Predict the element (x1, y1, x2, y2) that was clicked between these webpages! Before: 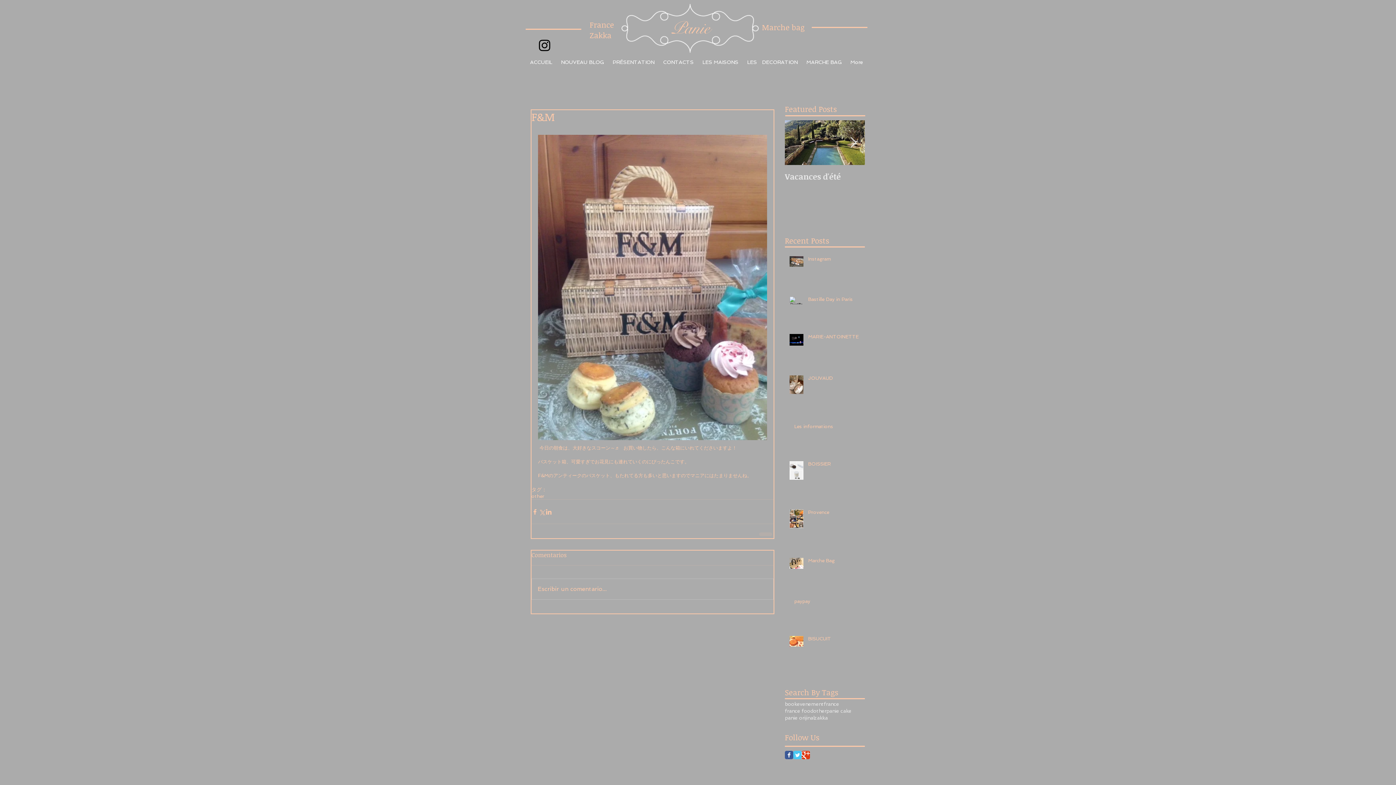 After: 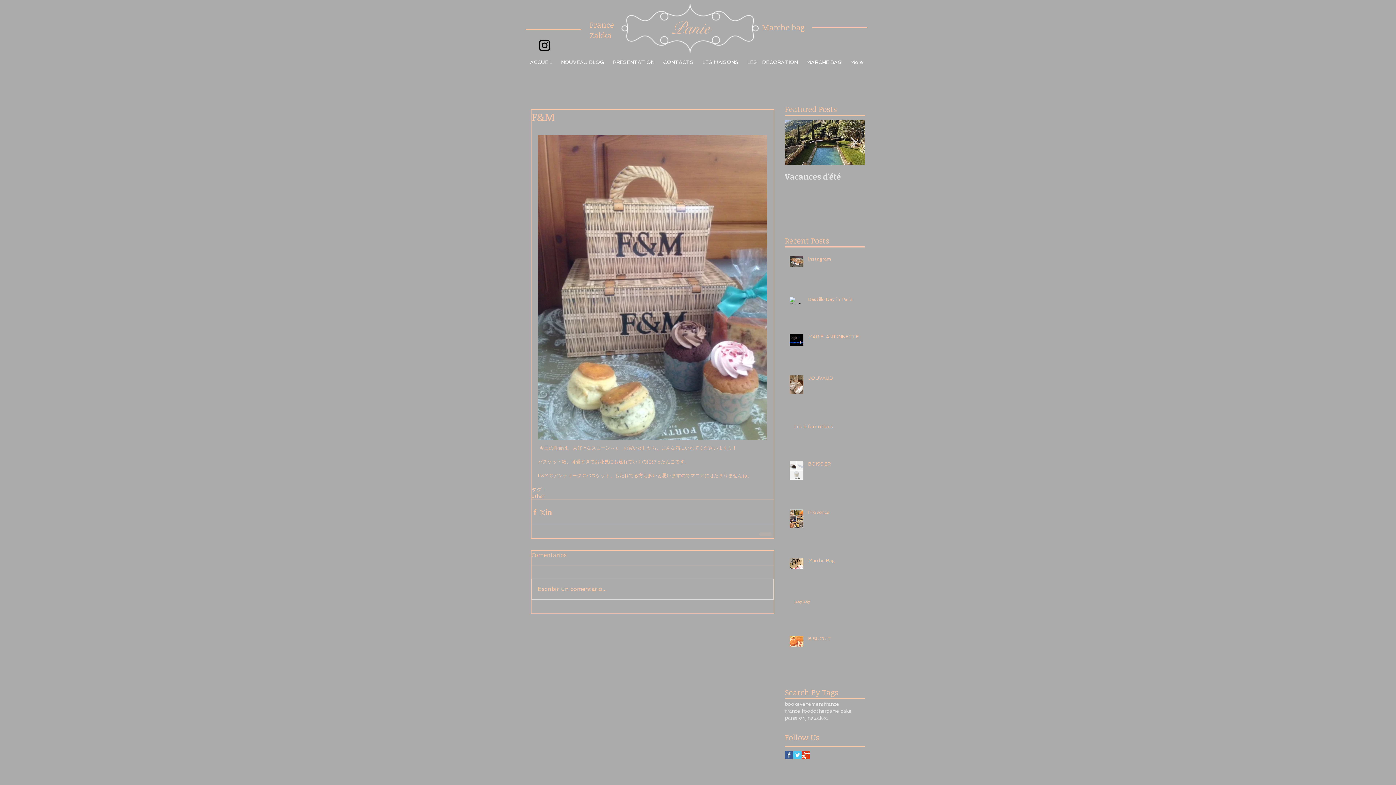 Action: label: Escribir un comentario... bbox: (532, 579, 773, 599)